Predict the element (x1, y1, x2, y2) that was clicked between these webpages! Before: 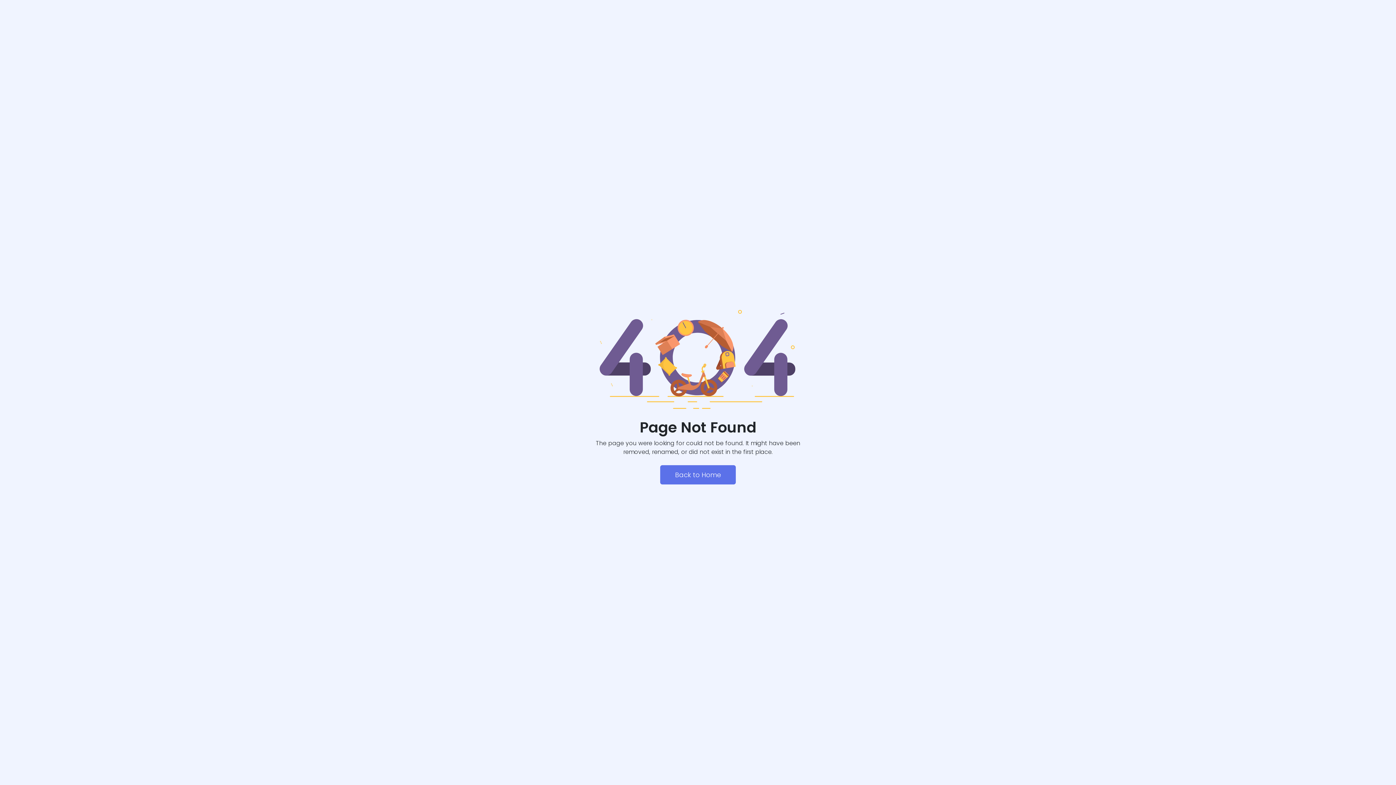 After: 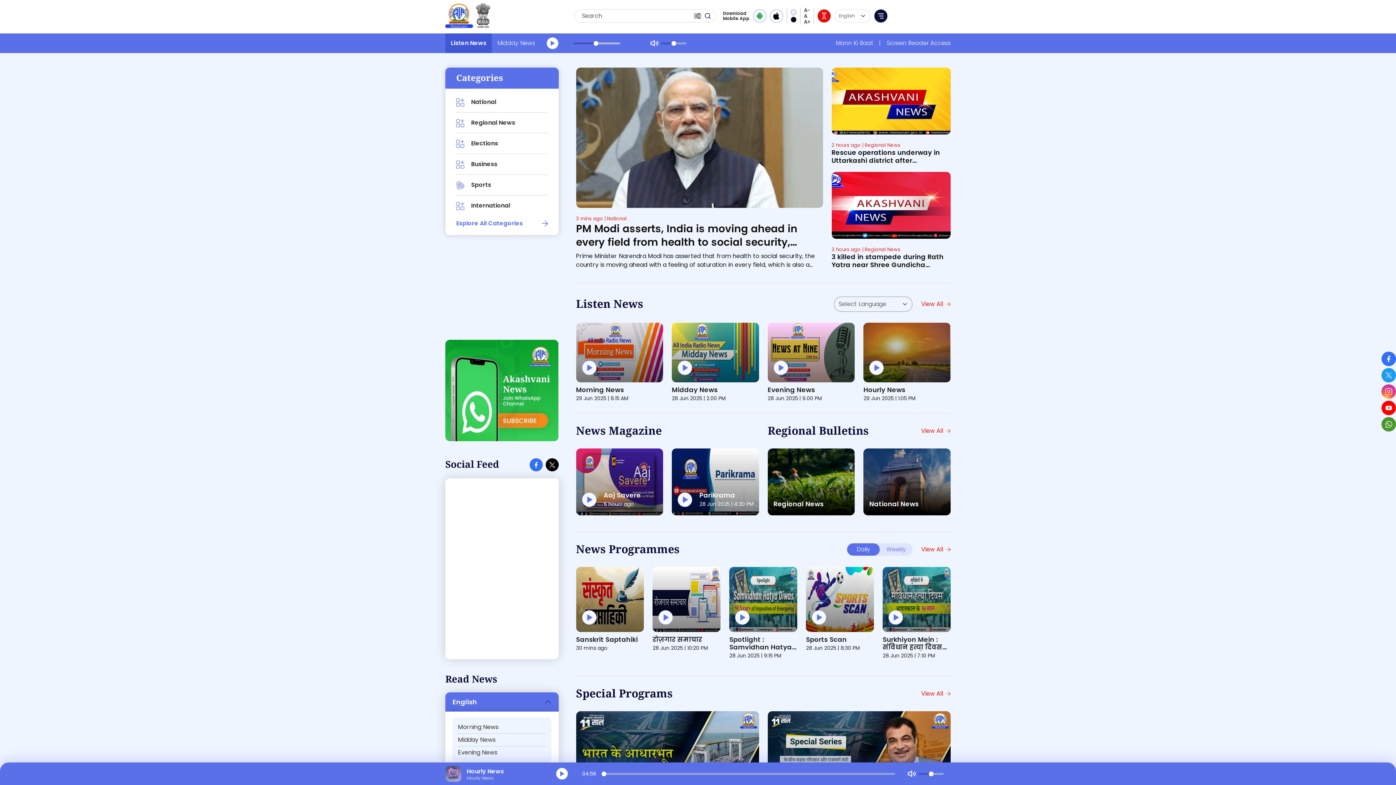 Action: bbox: (660, 465, 736, 484) label: Back to Home